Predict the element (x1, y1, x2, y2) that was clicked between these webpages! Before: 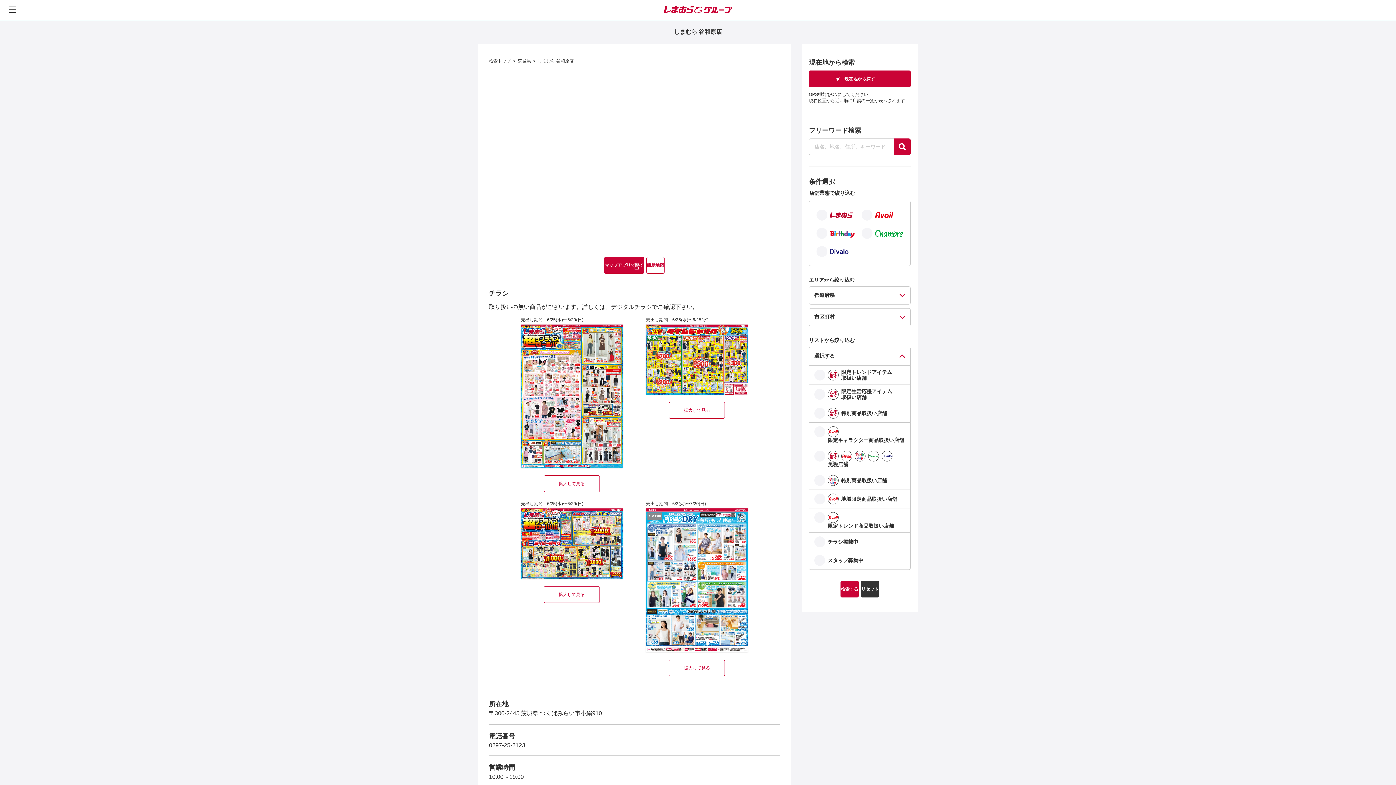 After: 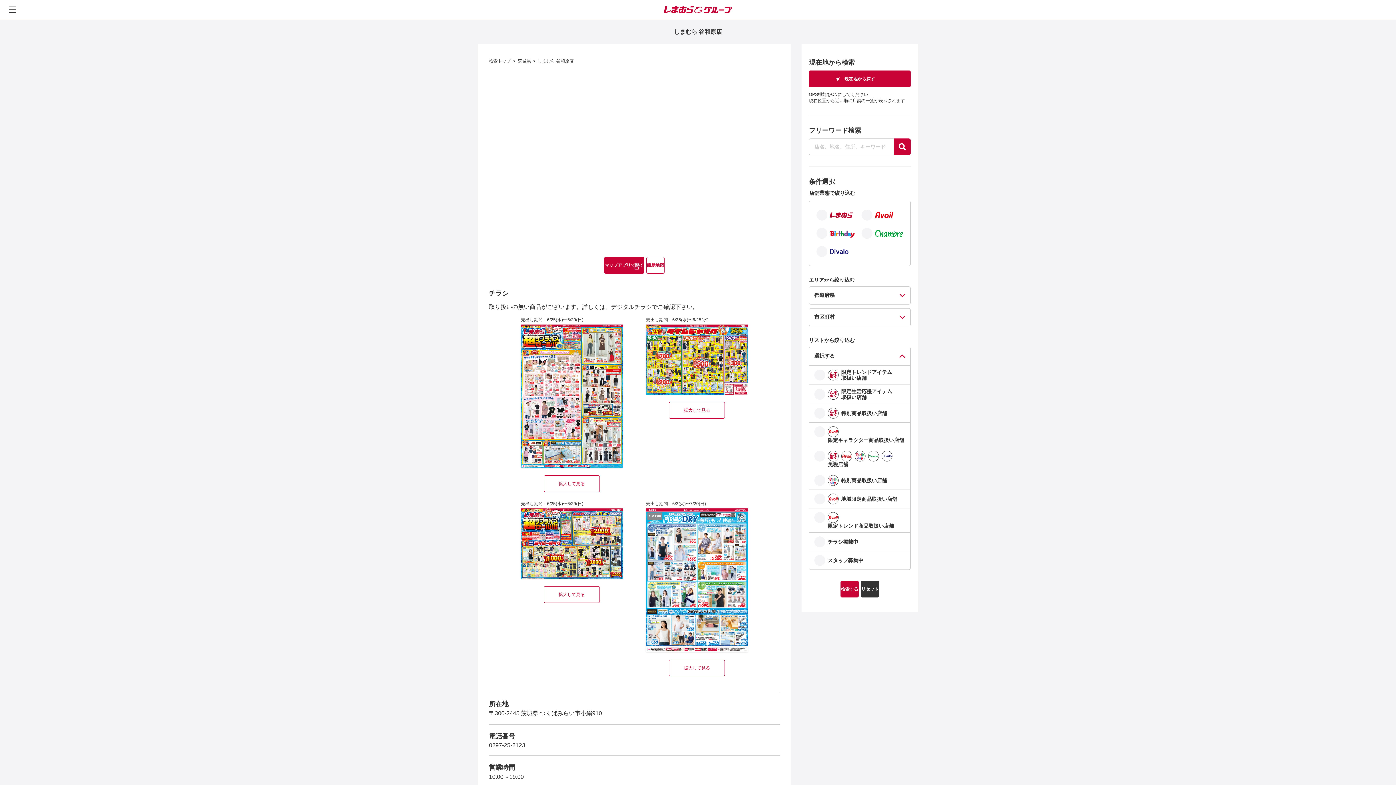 Action: bbox: (646, 508, 748, 652)